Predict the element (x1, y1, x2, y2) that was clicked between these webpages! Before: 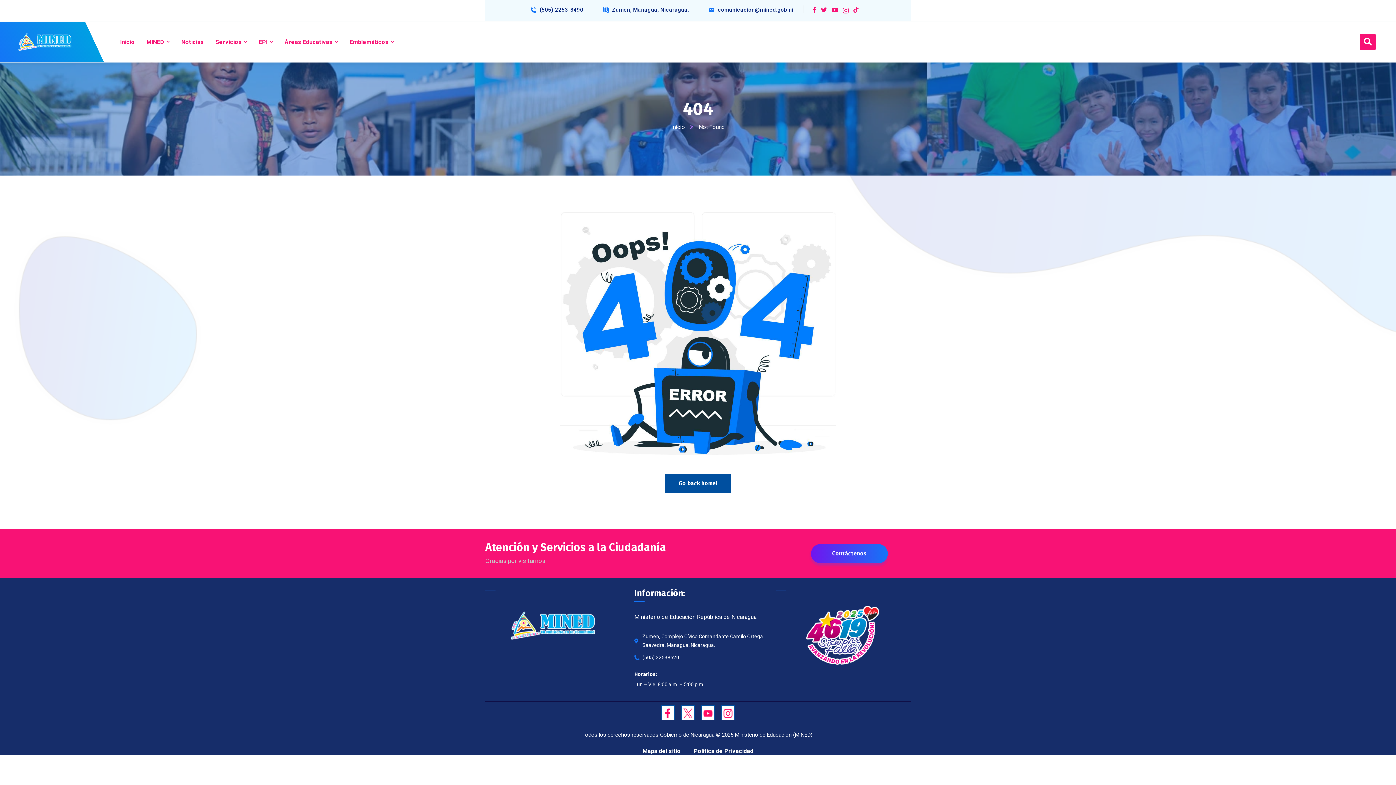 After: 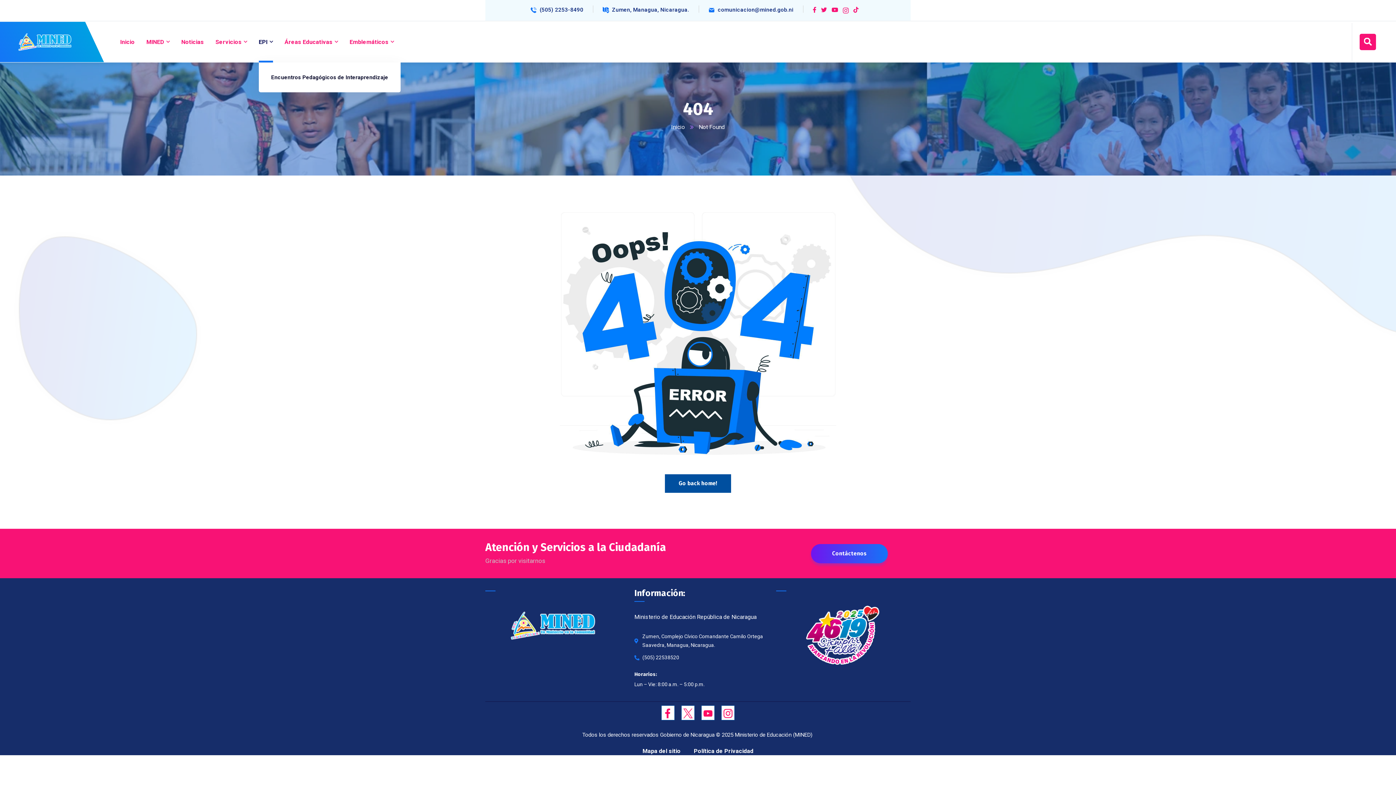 Action: label: EPI bbox: (258, 21, 272, 62)